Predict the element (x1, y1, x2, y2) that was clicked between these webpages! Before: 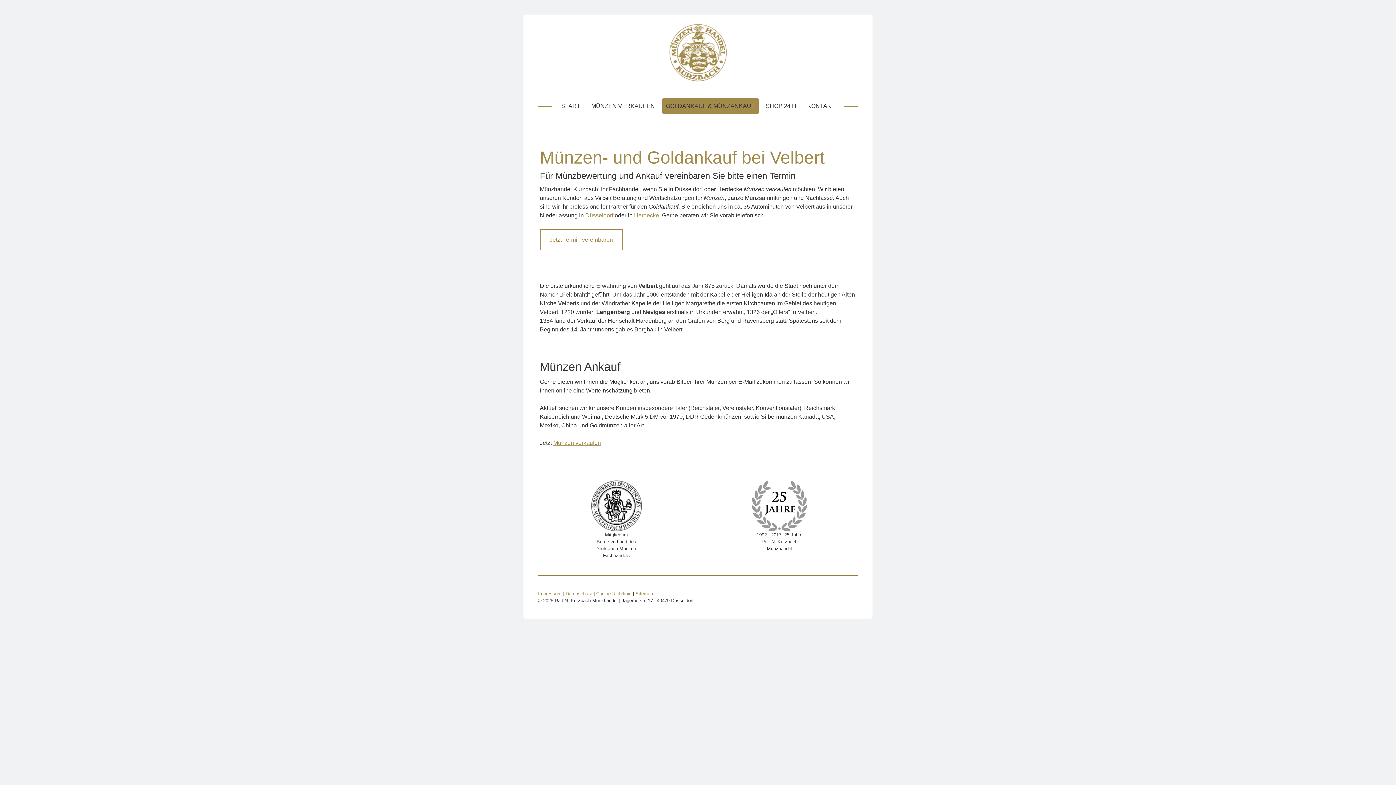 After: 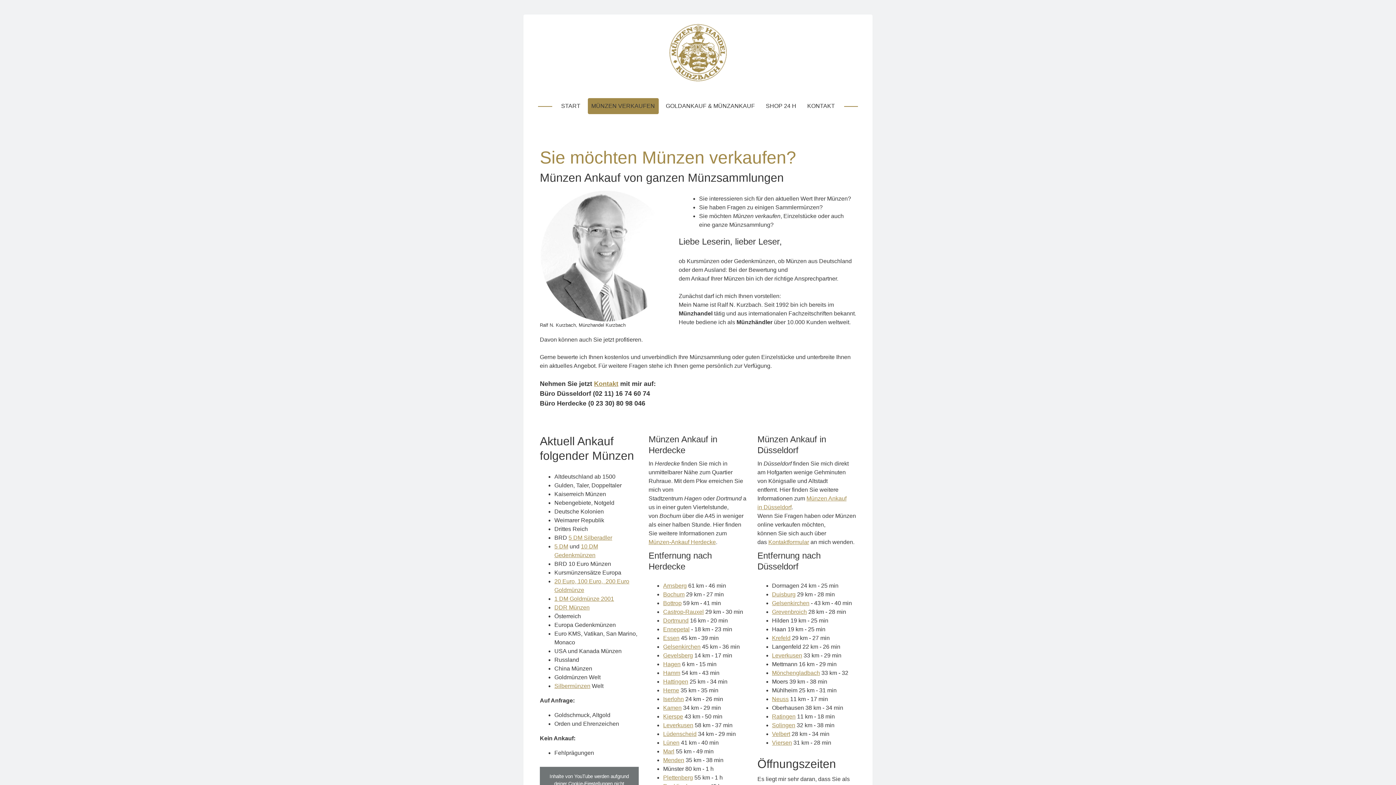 Action: label: MÜNZEN VERKAUFEN bbox: (587, 98, 658, 114)